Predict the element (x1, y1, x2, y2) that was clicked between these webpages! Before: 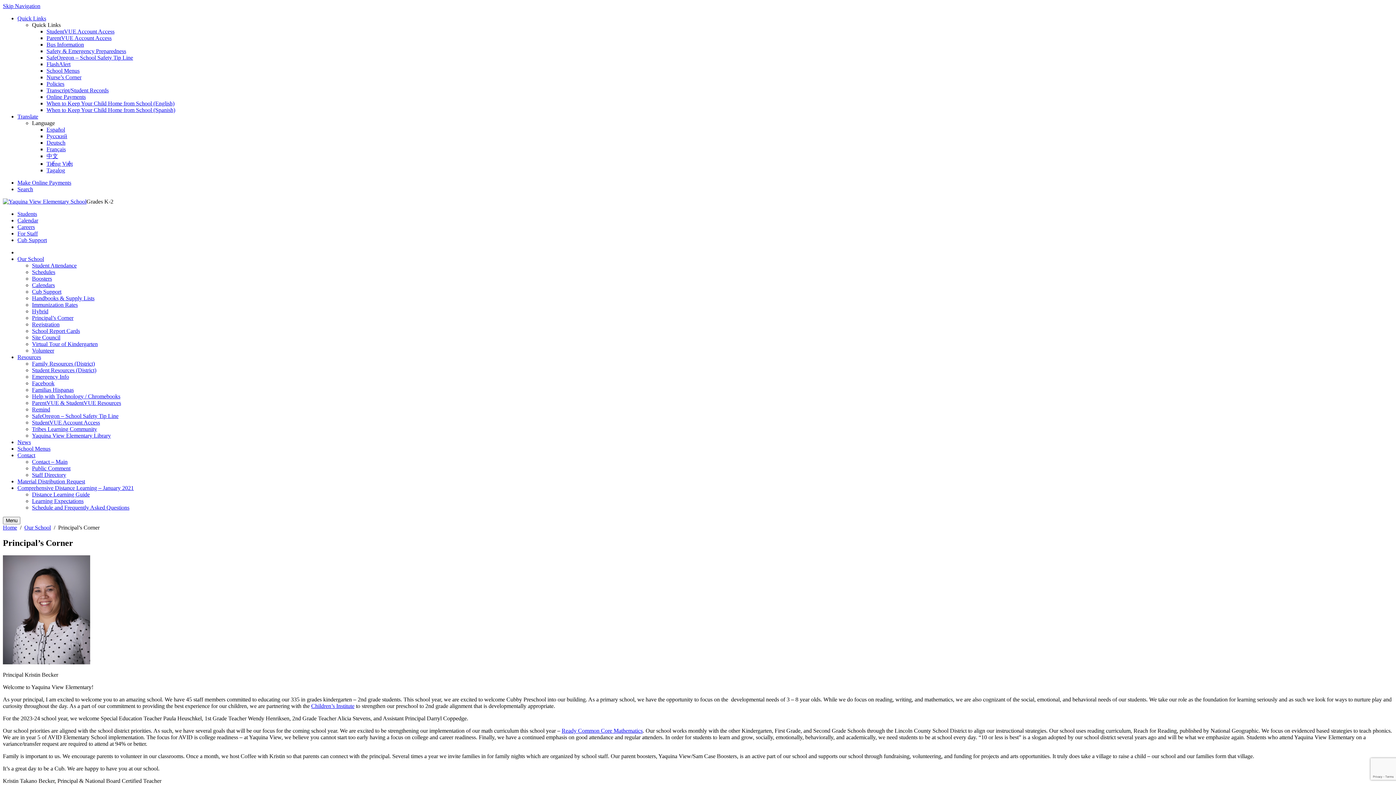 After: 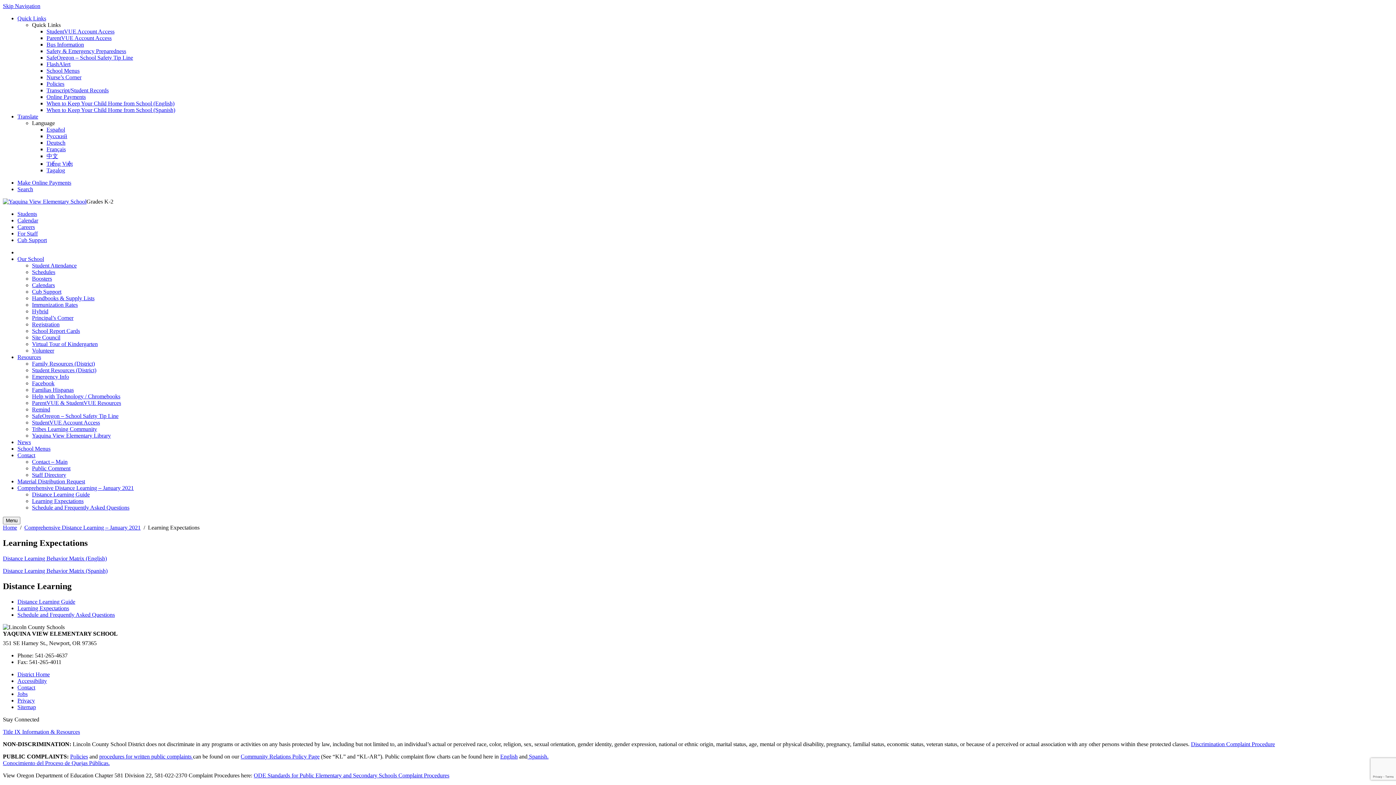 Action: bbox: (32, 498, 83, 504) label: Learning Expectations